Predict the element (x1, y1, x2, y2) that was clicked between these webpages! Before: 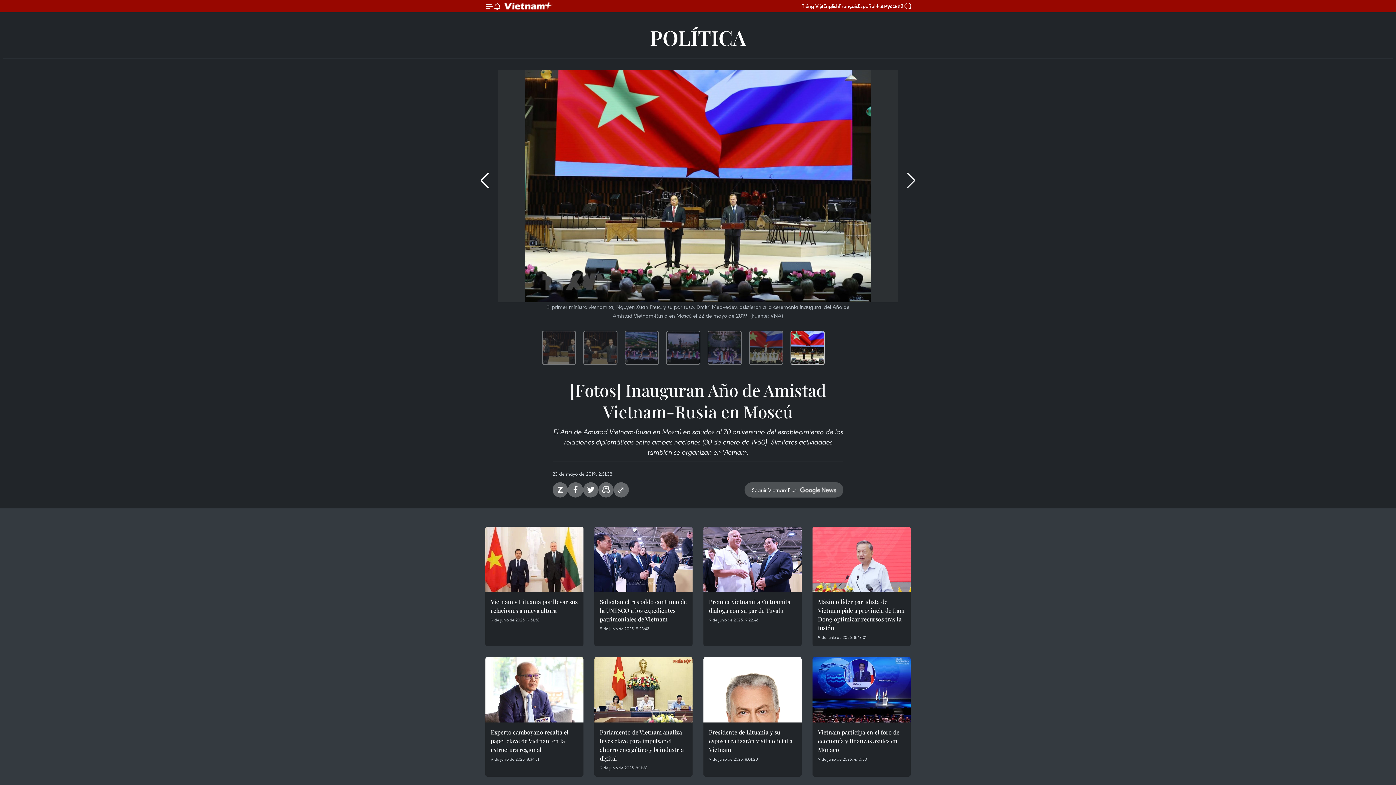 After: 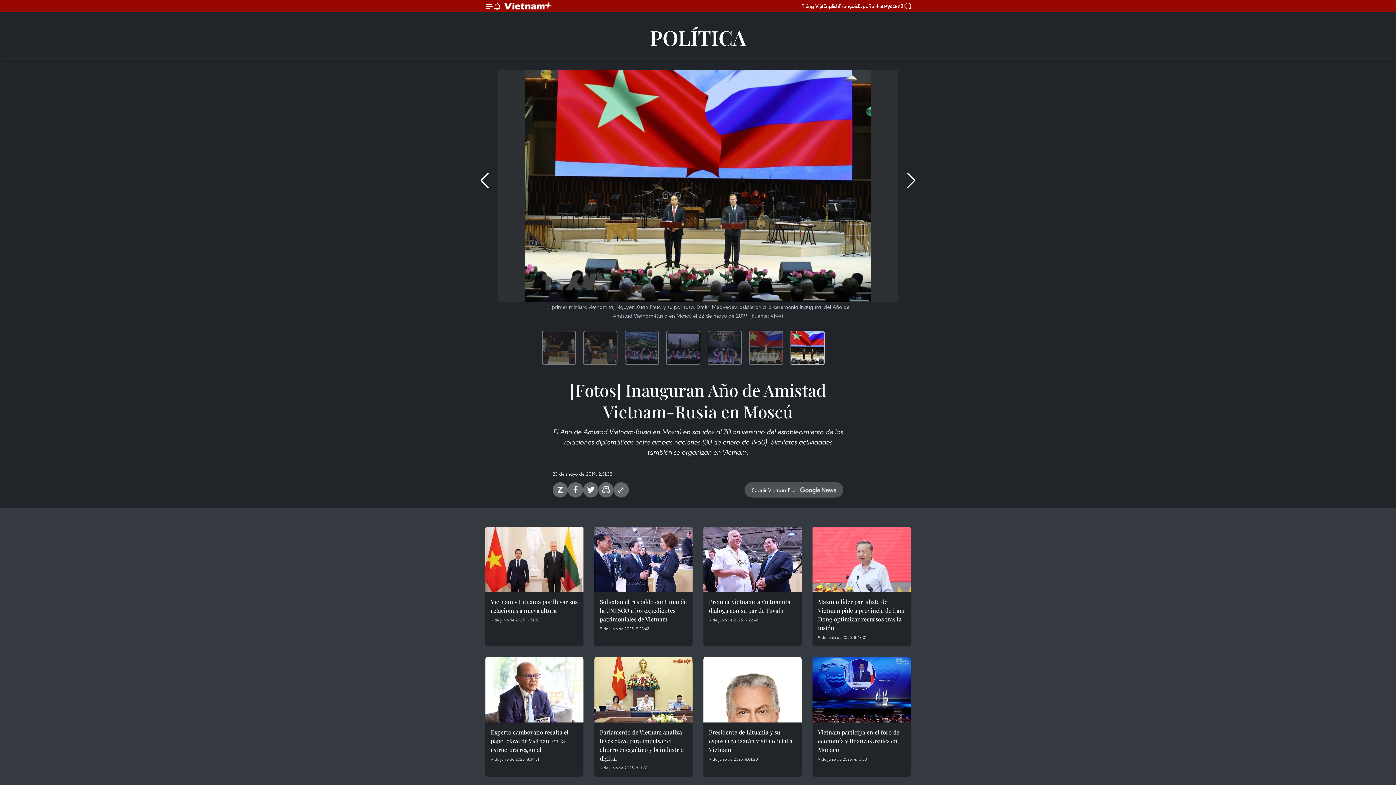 Action: bbox: (552, 482, 568, 497) label: Zalo